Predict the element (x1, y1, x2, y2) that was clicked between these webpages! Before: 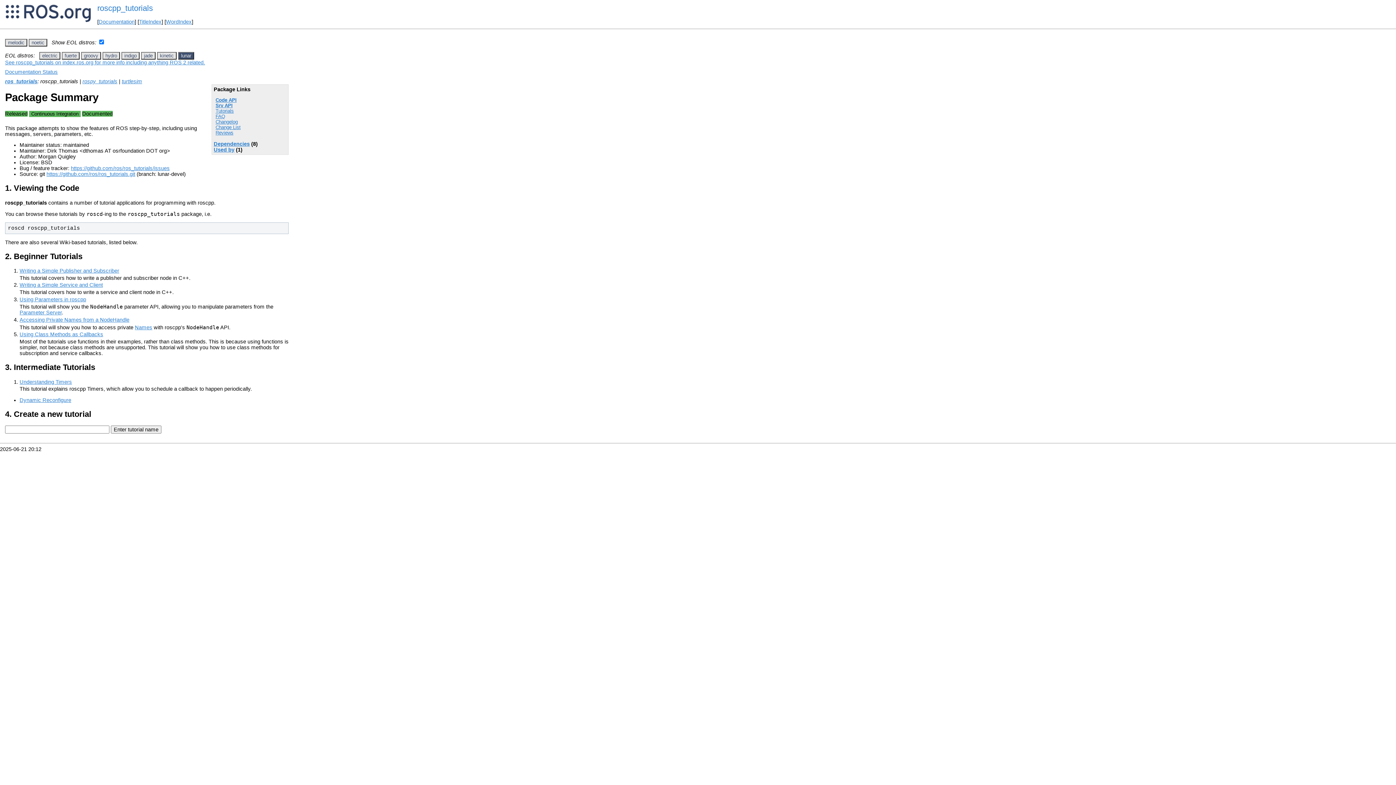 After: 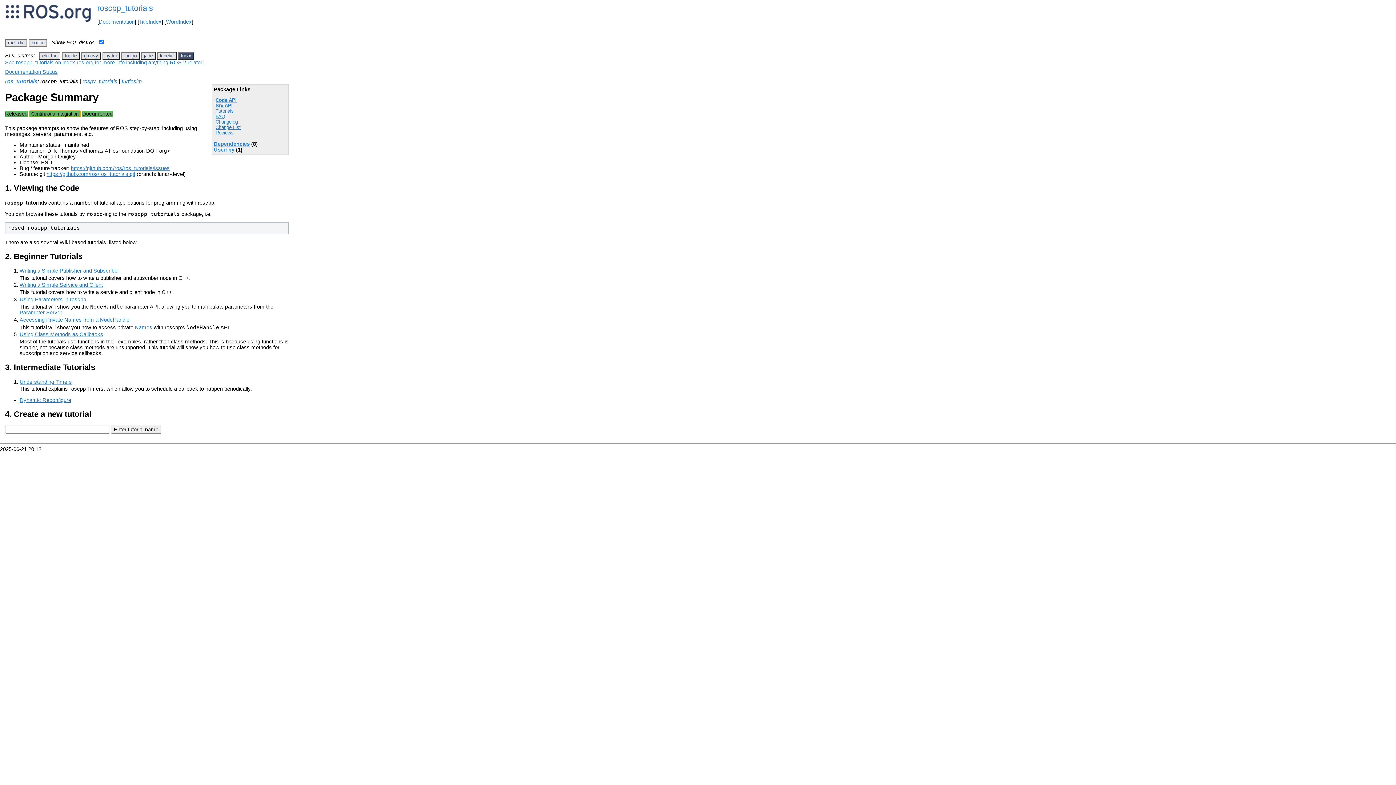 Action: bbox: (29, 110, 80, 117) label: Continuous Integration